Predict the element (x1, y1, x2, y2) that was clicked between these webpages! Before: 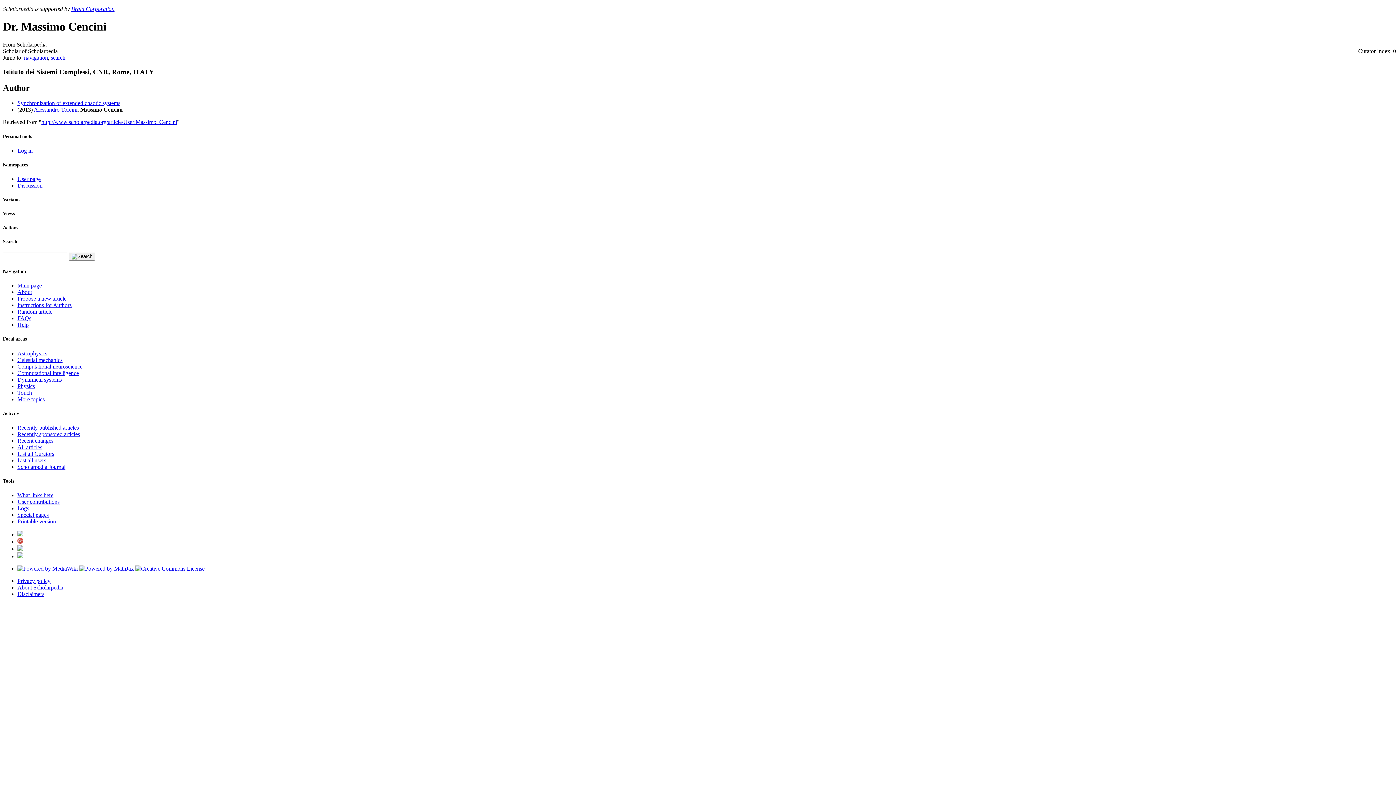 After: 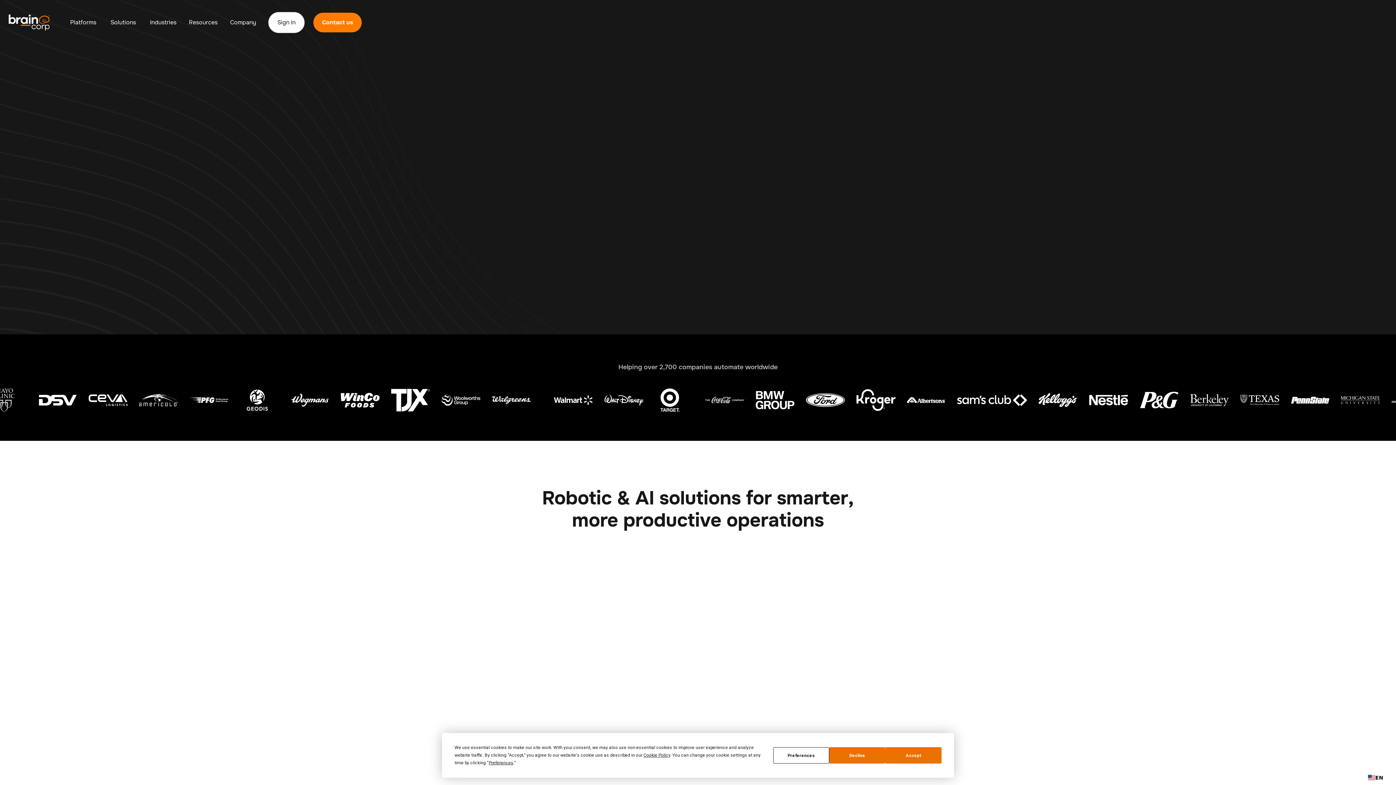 Action: bbox: (71, 5, 114, 12) label: Brain Corporation